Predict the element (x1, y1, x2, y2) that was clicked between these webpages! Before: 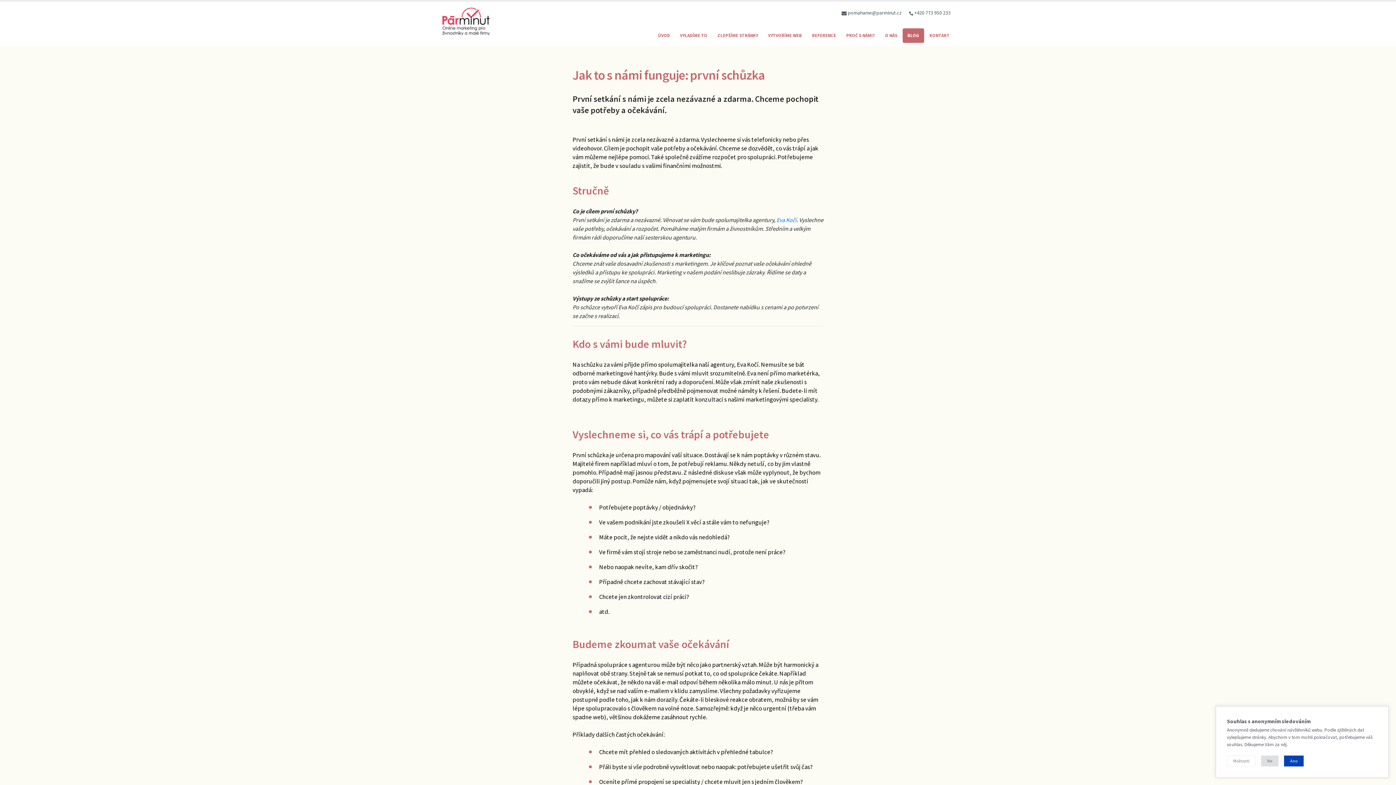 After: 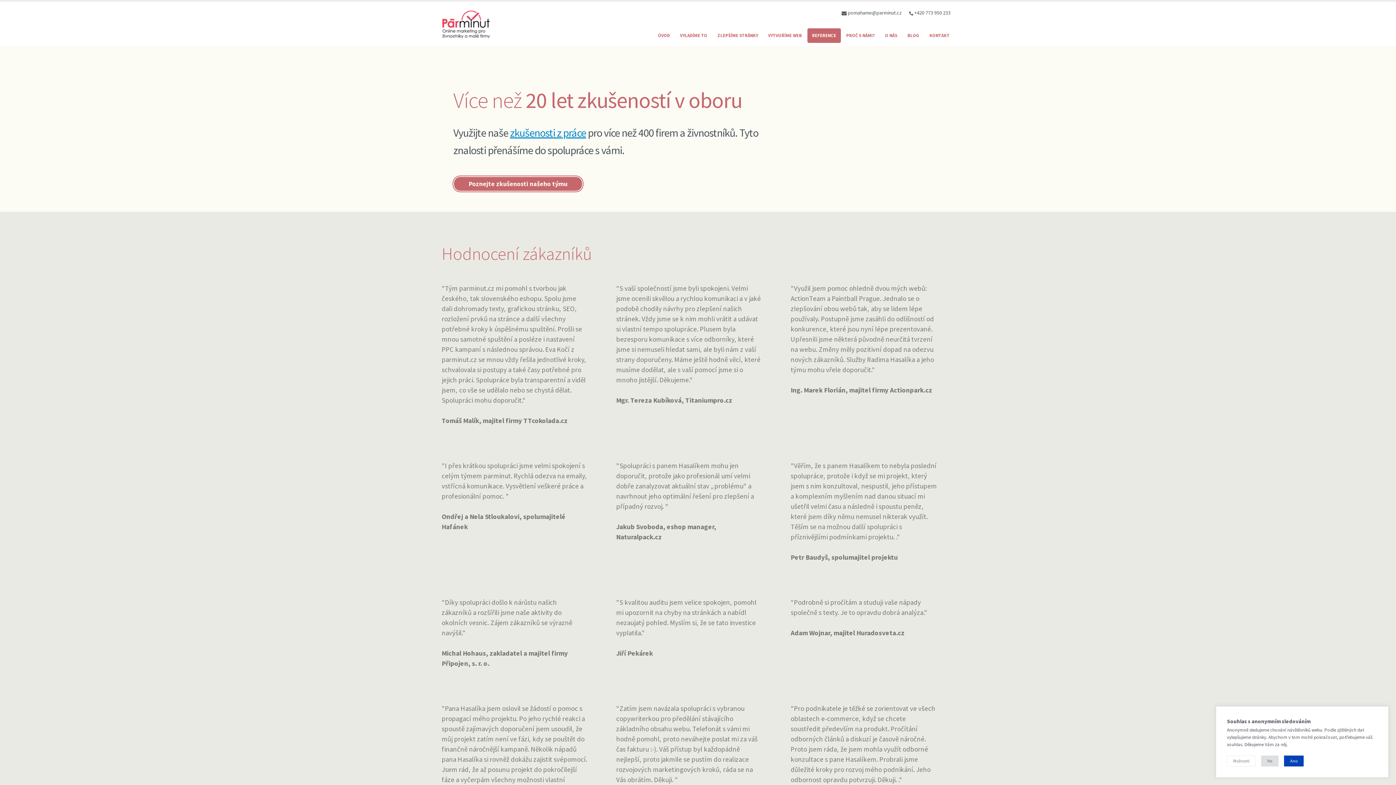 Action: label: REFERENCE bbox: (807, 28, 841, 42)